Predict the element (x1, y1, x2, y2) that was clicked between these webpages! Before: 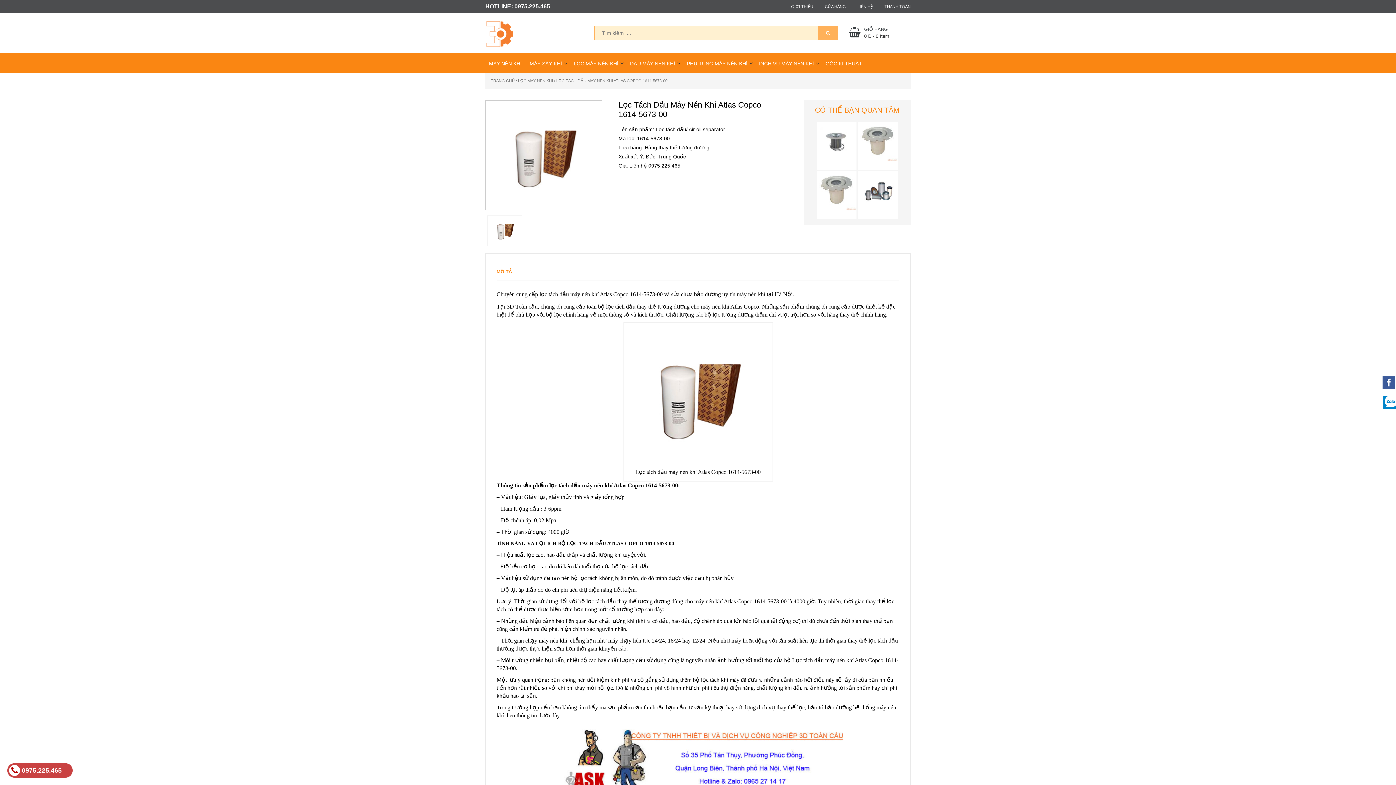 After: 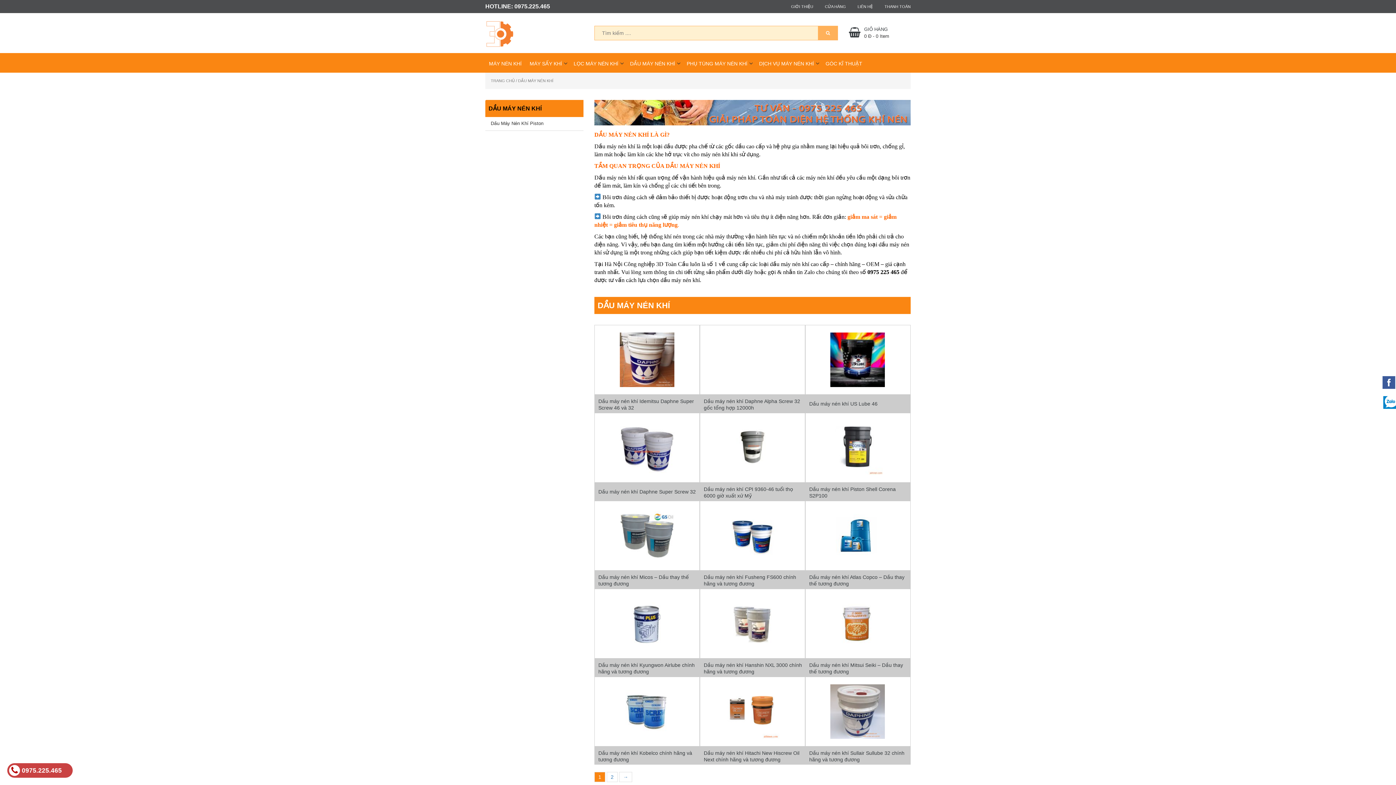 Action: label: DẦU MÁY NÉN KHÍ bbox: (626, 53, 682, 72)